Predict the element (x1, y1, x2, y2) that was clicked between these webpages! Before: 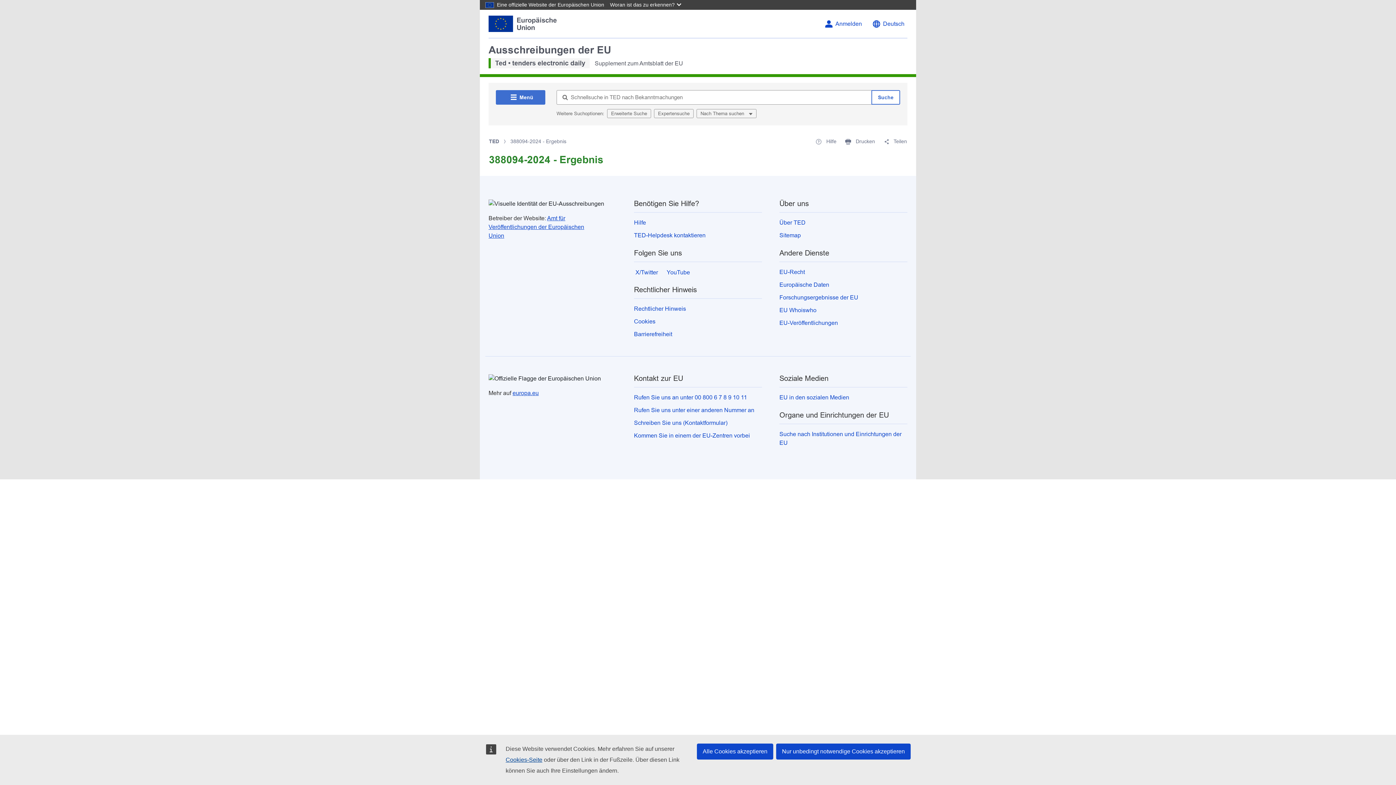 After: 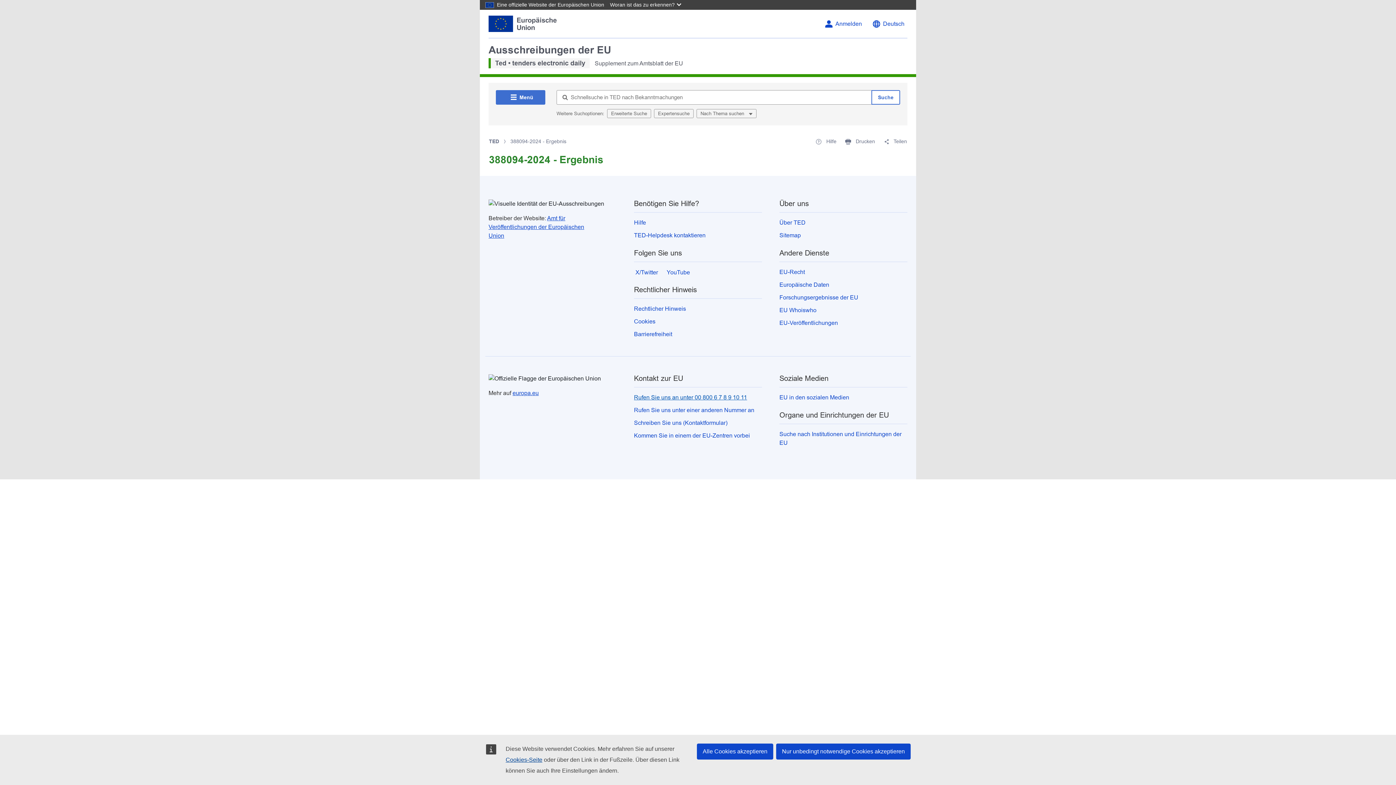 Action: bbox: (634, 394, 747, 400) label: Rufen Sie uns an unter 00 800 6 7 8 9 10 11